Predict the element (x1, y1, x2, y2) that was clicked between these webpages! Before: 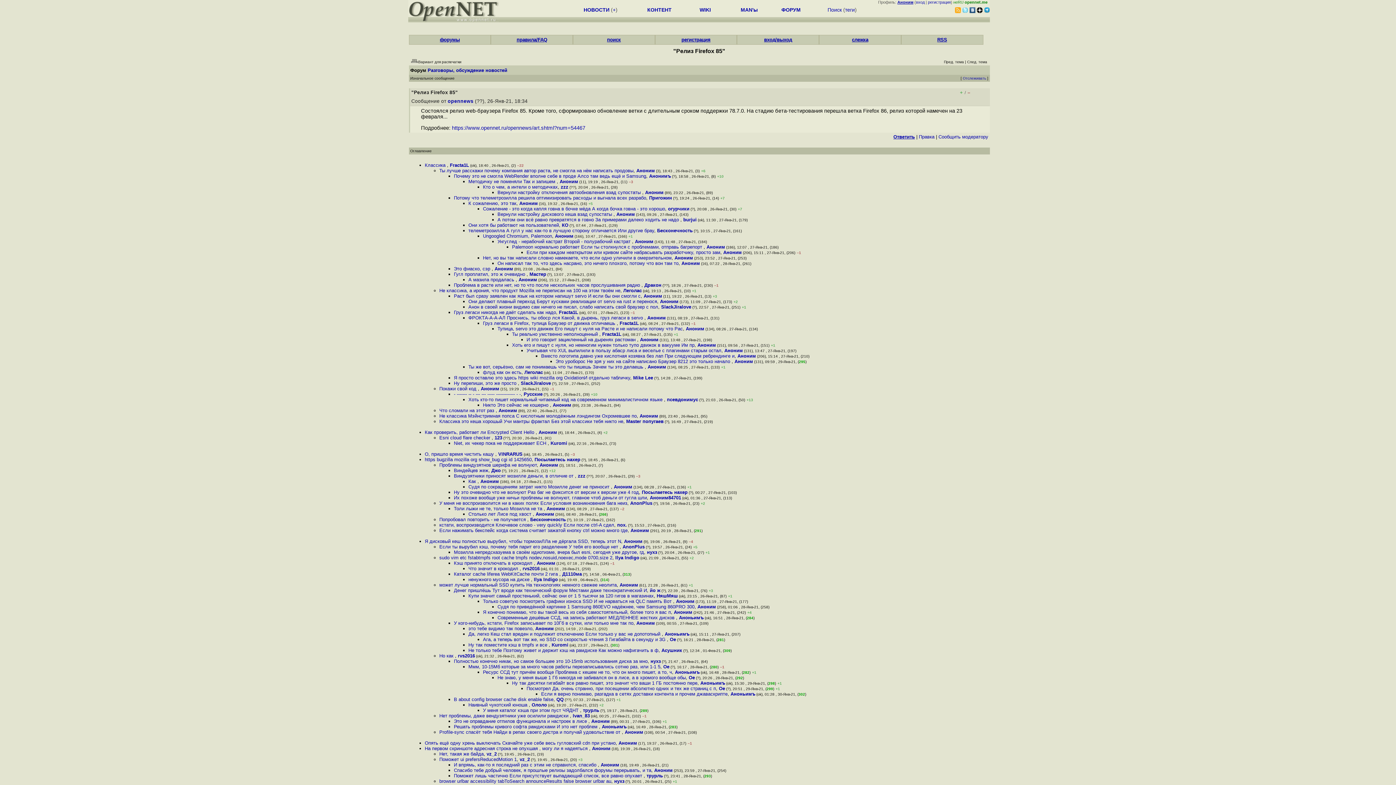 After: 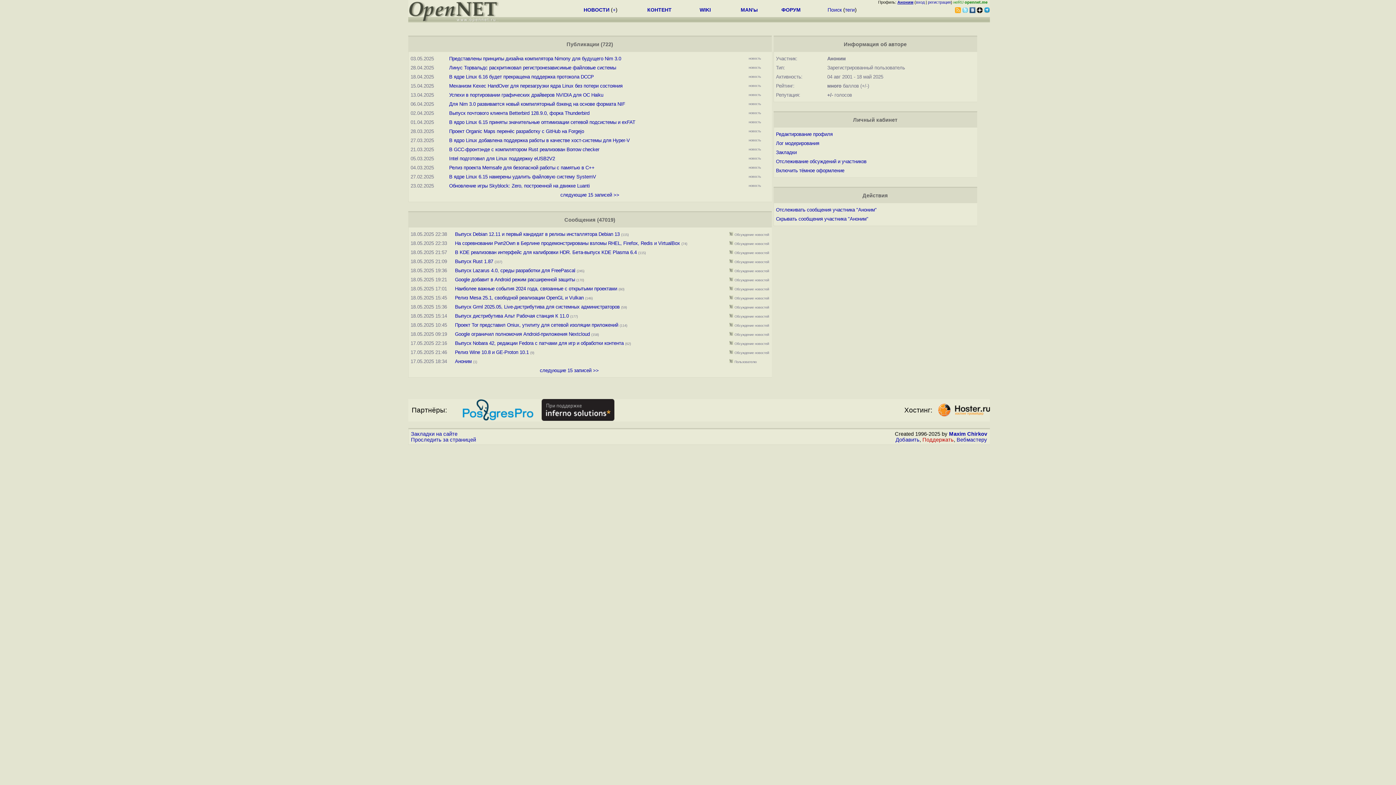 Action: bbox: (624, 729, 643, 735) label: Аноним